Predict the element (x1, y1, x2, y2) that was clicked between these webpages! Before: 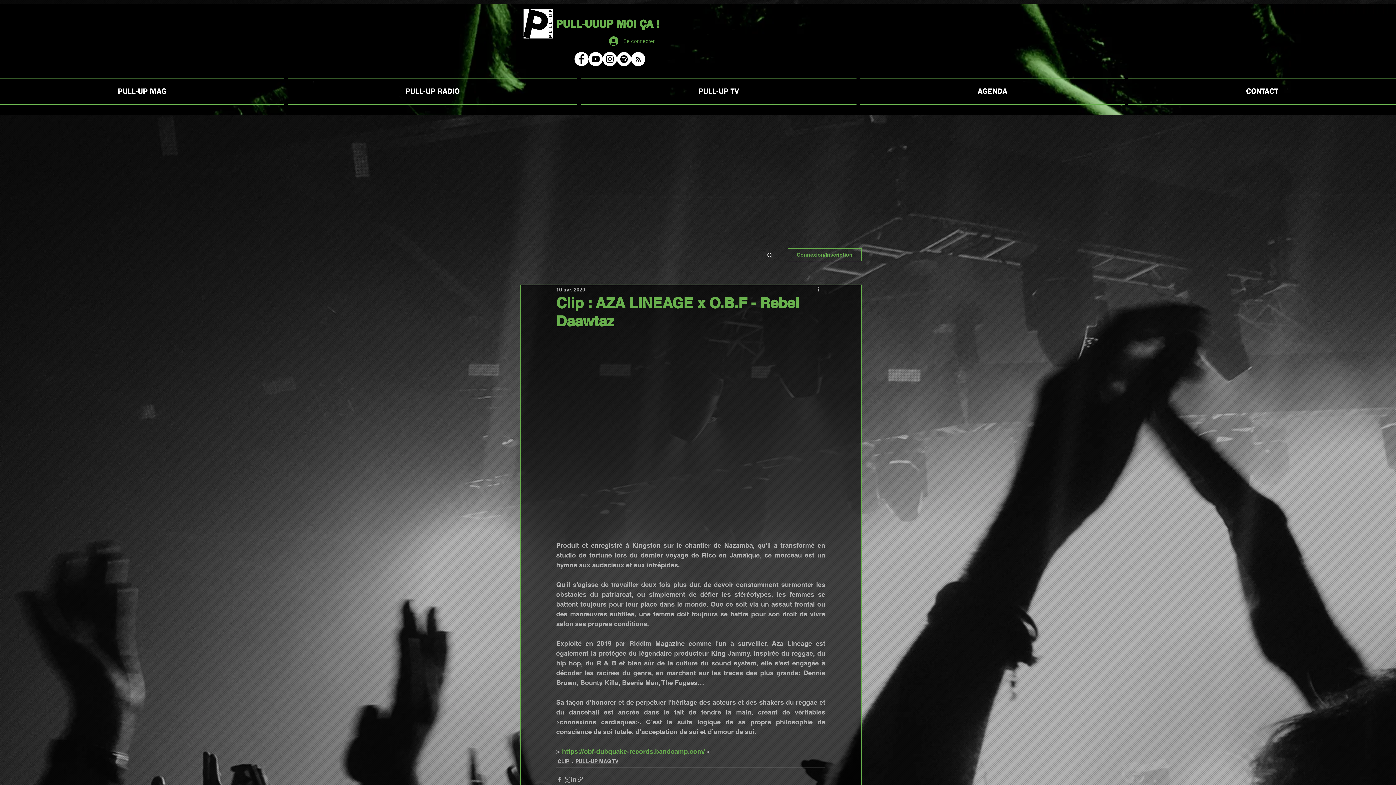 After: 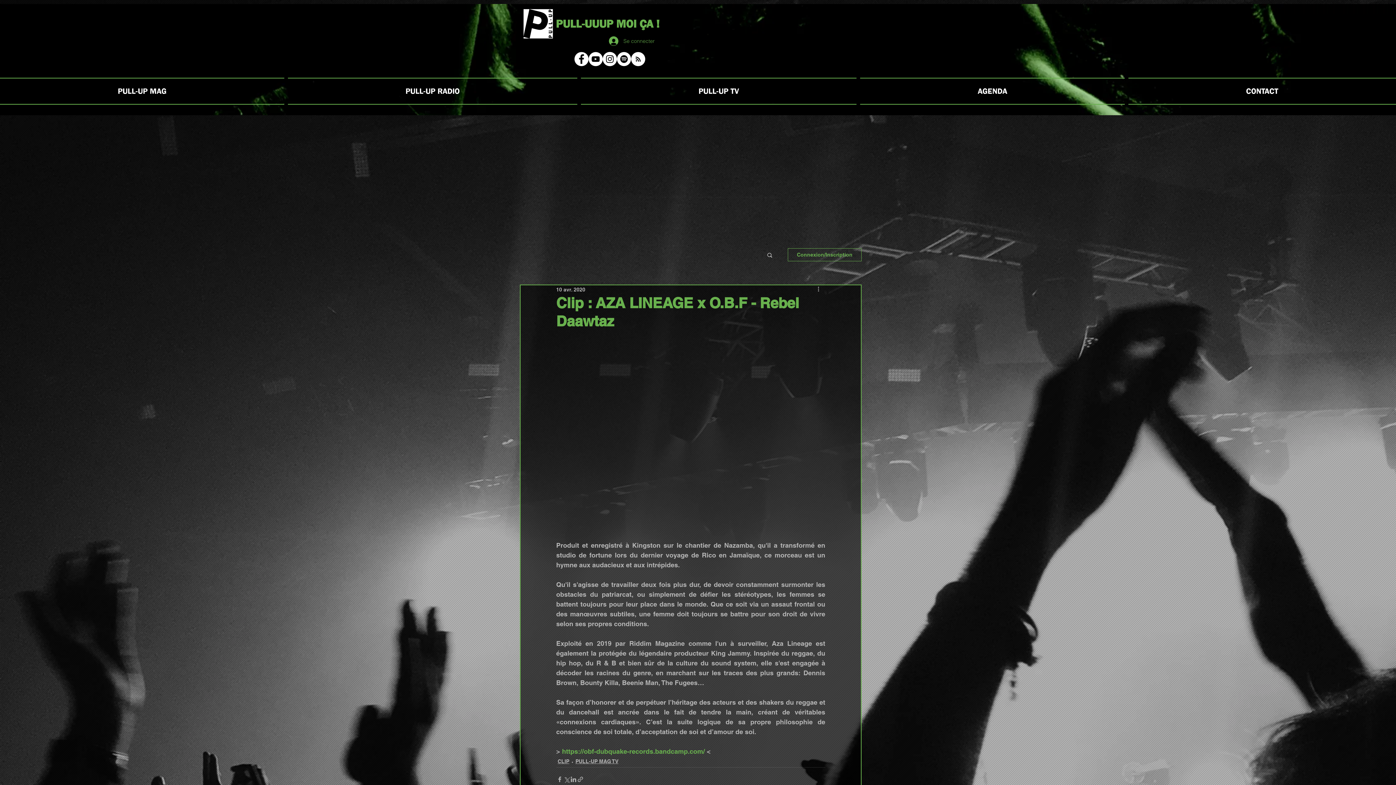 Action: bbox: (631, 52, 645, 66) label: Pull-Up MAG